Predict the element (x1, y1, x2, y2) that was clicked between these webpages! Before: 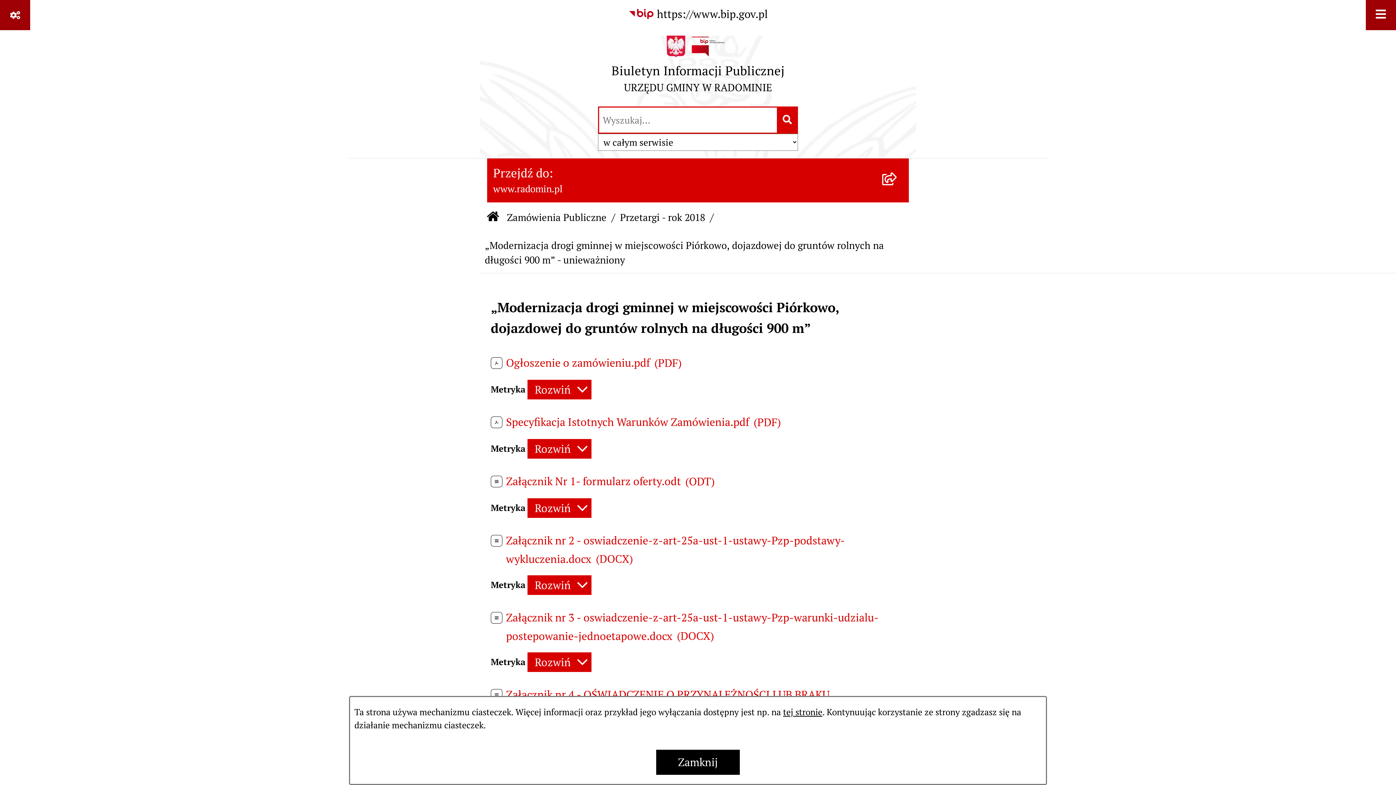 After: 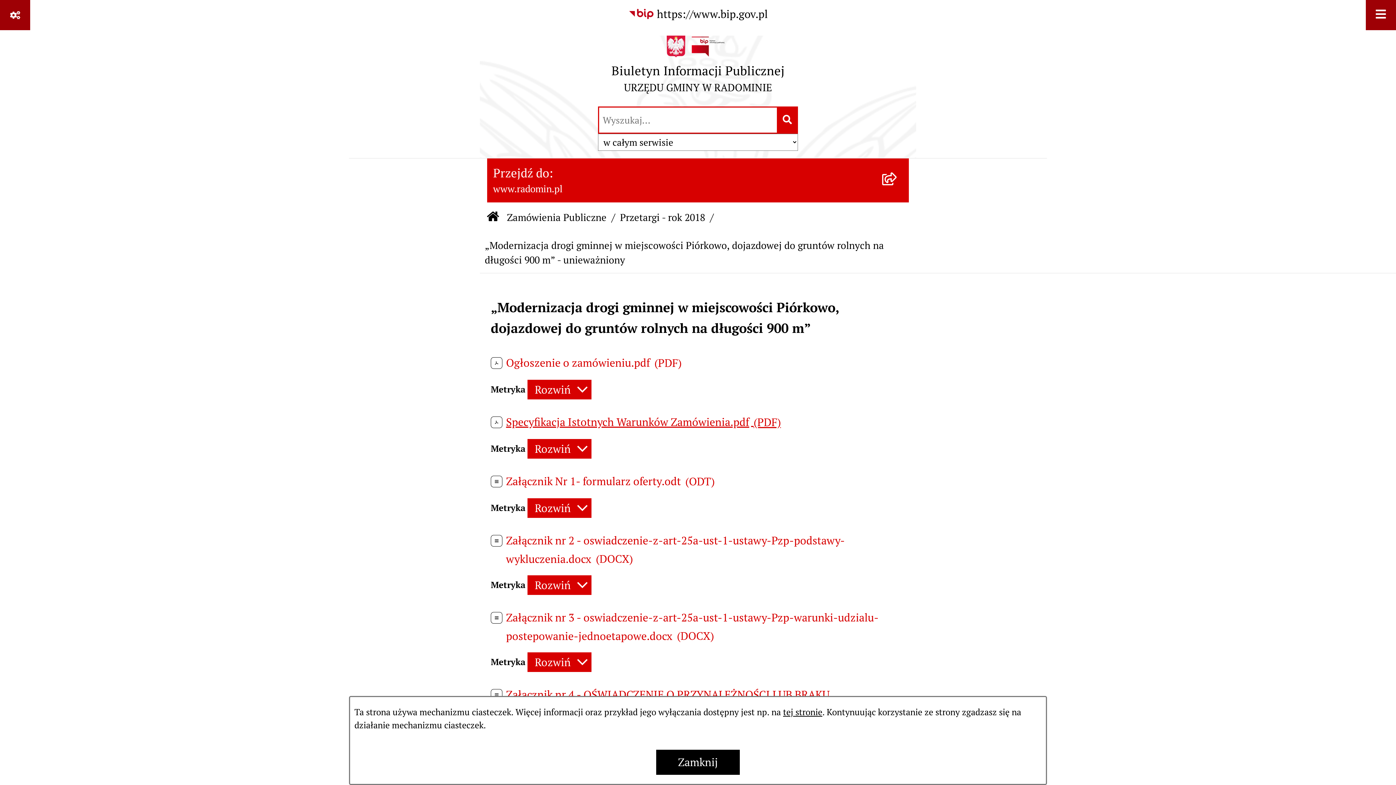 Action: label: Specyfikacja Istotnych Warunków Zamówienia.pdf (PDF) bbox: (506, 414, 781, 428)